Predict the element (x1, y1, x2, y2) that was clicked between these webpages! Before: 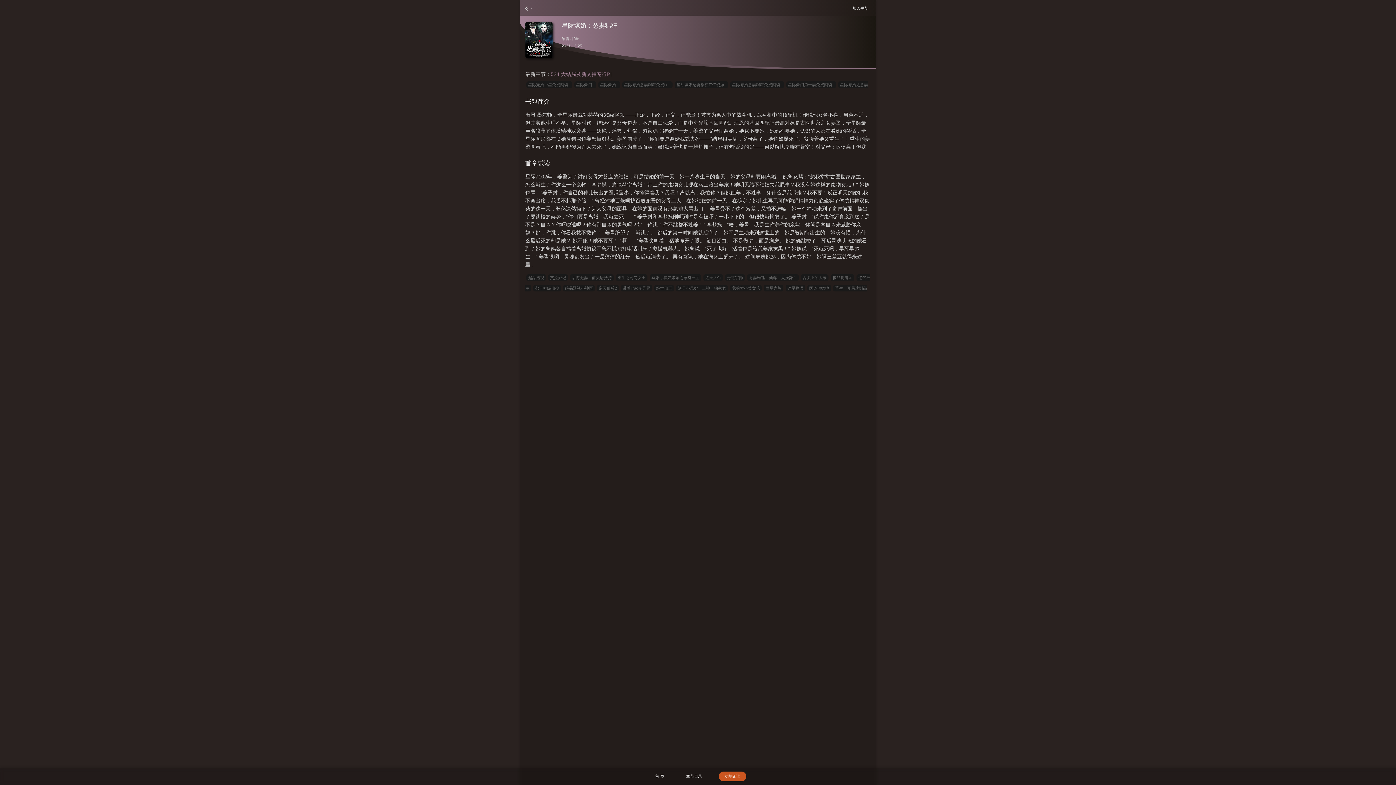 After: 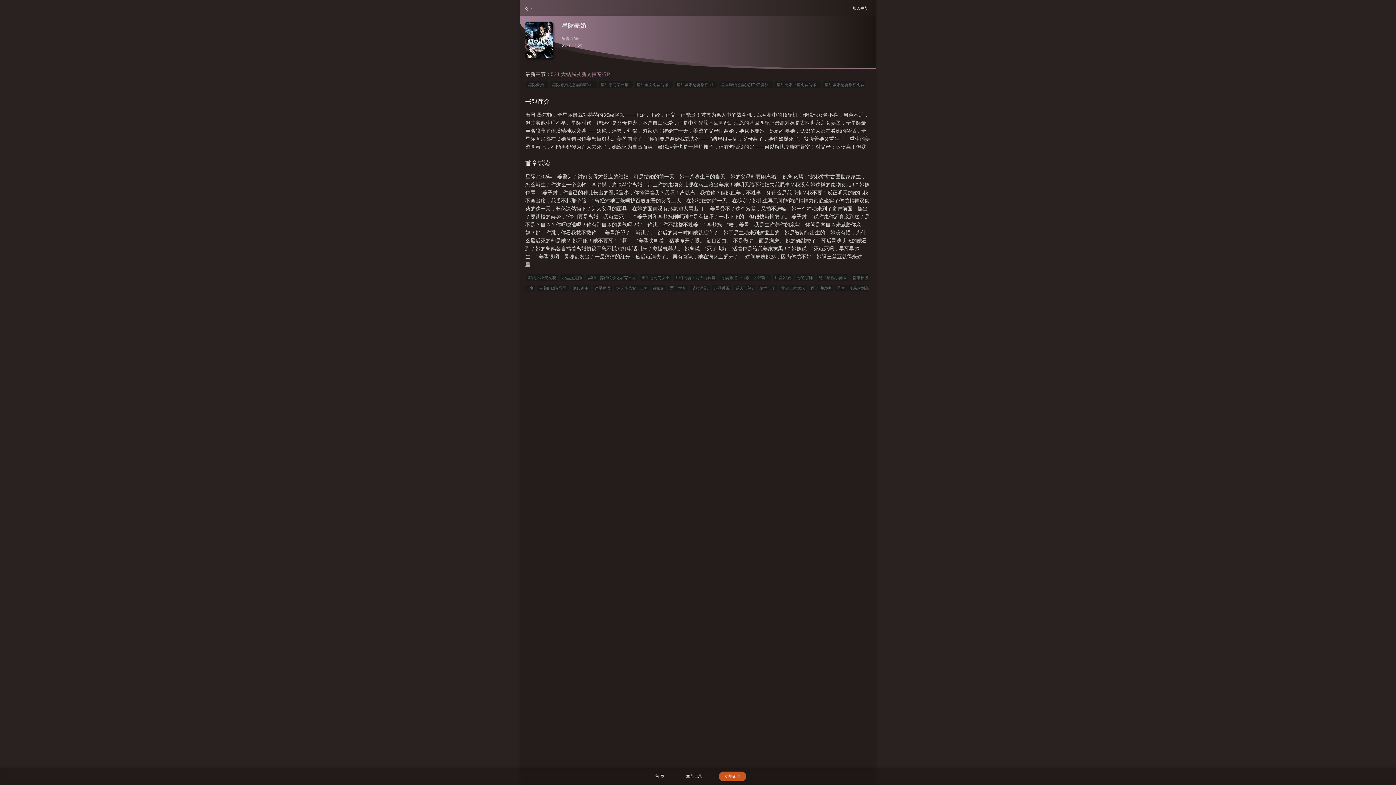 Action: label: 星际豪婚   bbox: (598, 81, 620, 88)